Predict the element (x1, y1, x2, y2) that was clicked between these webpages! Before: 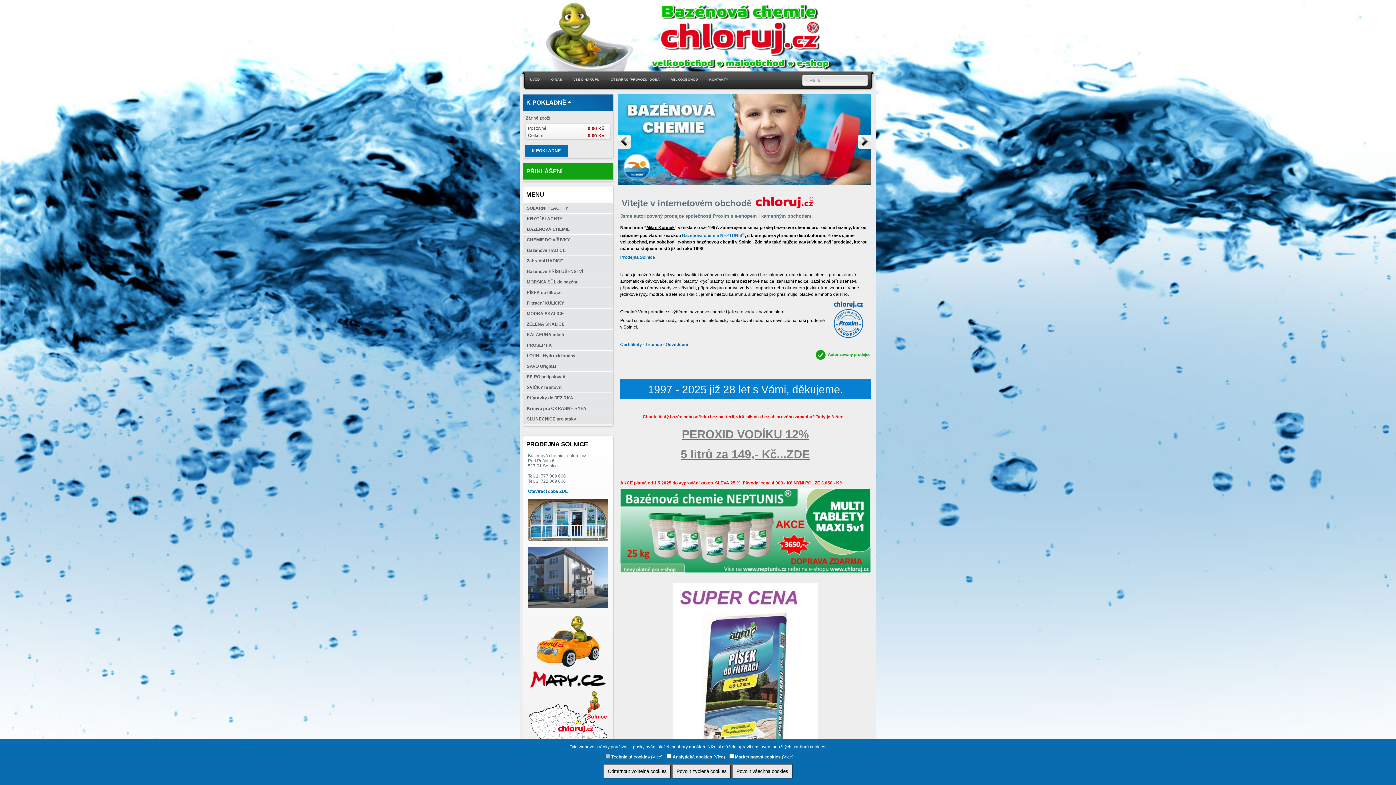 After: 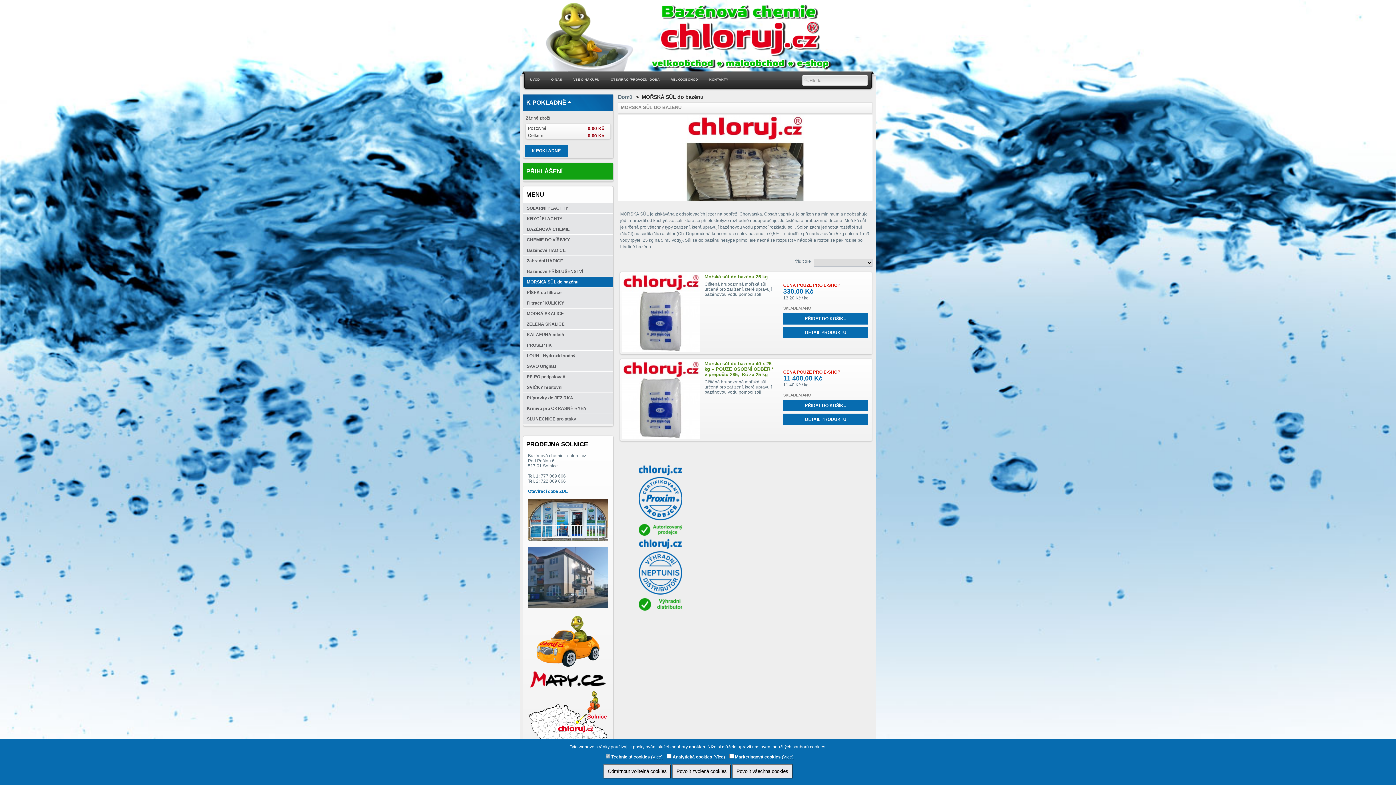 Action: bbox: (523, 276, 613, 287) label: MOŘSKÁ SŮL do bazénu